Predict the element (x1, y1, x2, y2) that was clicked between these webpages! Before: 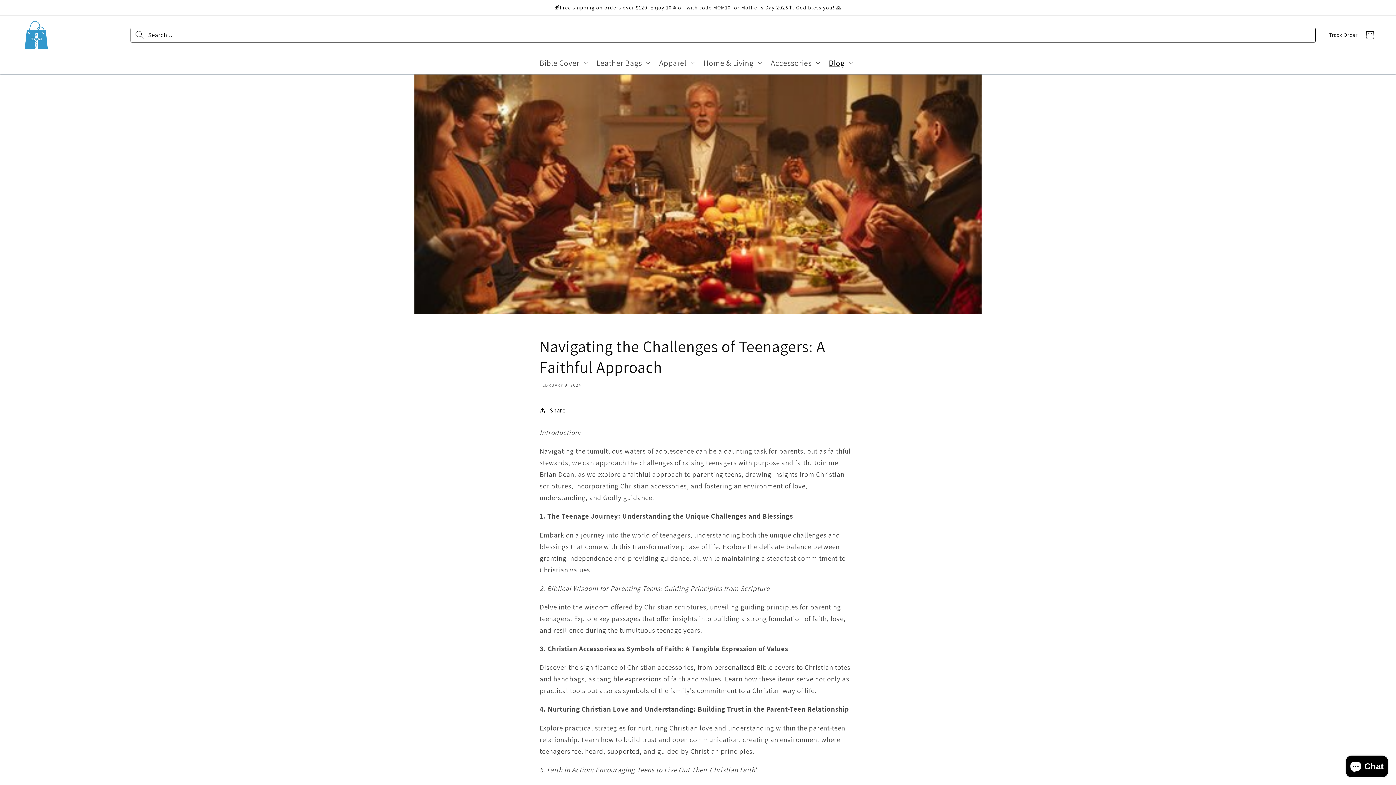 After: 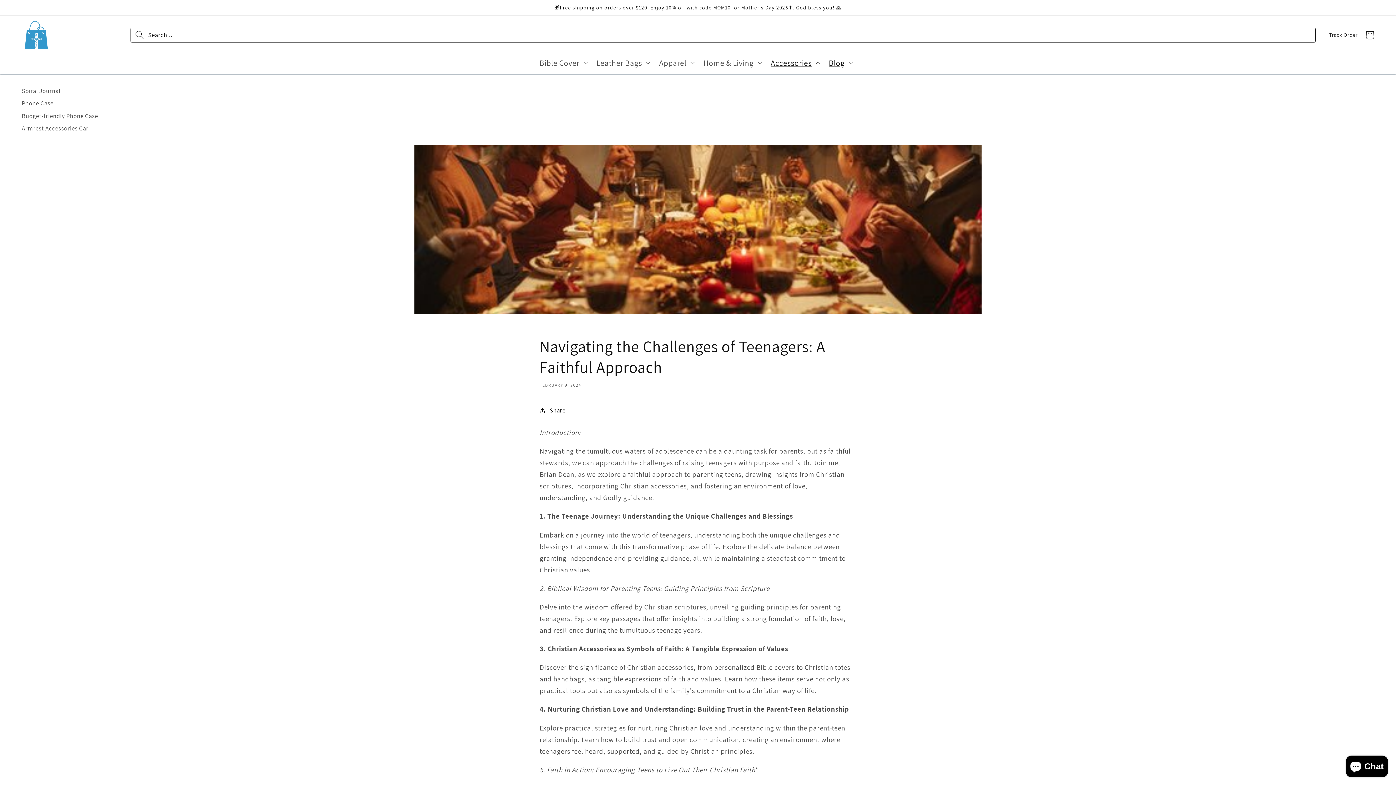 Action: label: Accessories bbox: (765, 52, 823, 72)